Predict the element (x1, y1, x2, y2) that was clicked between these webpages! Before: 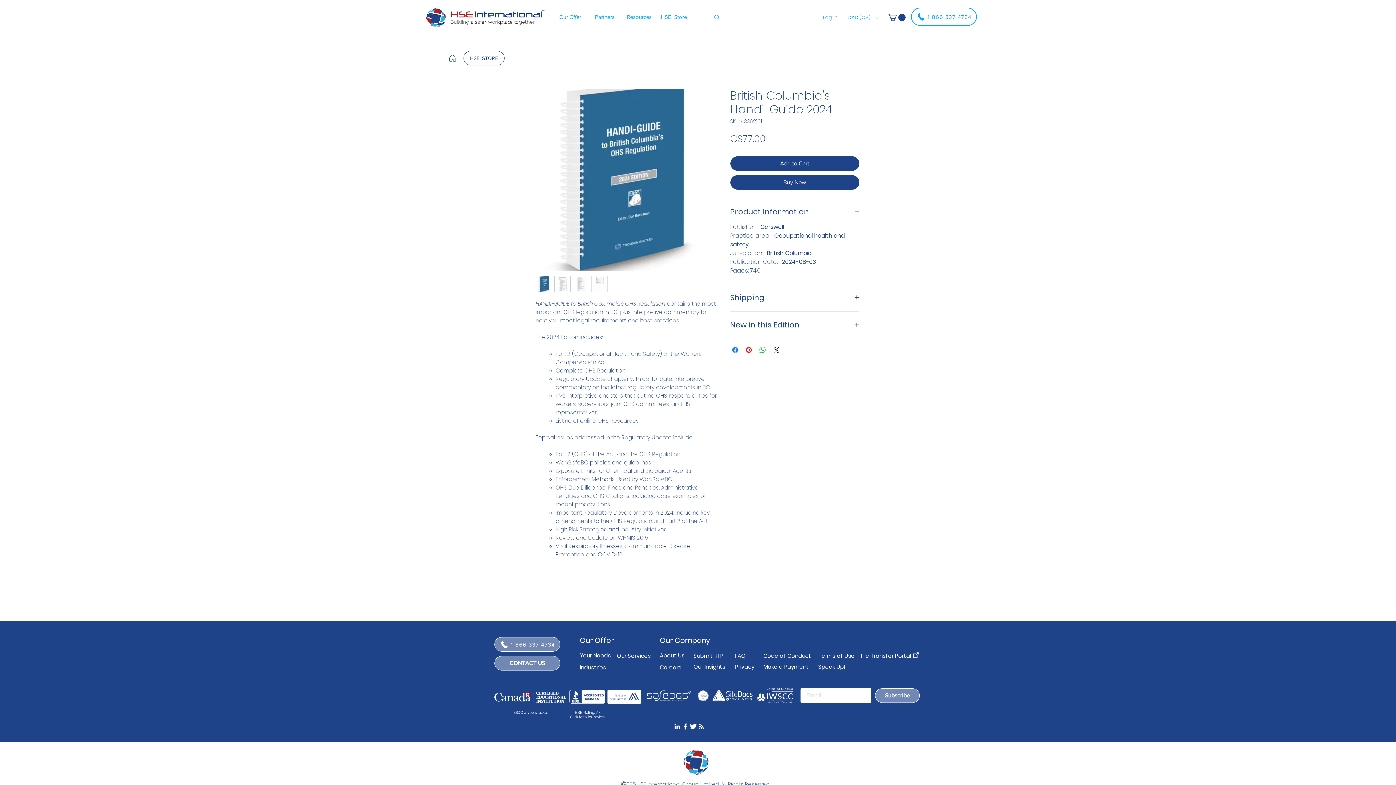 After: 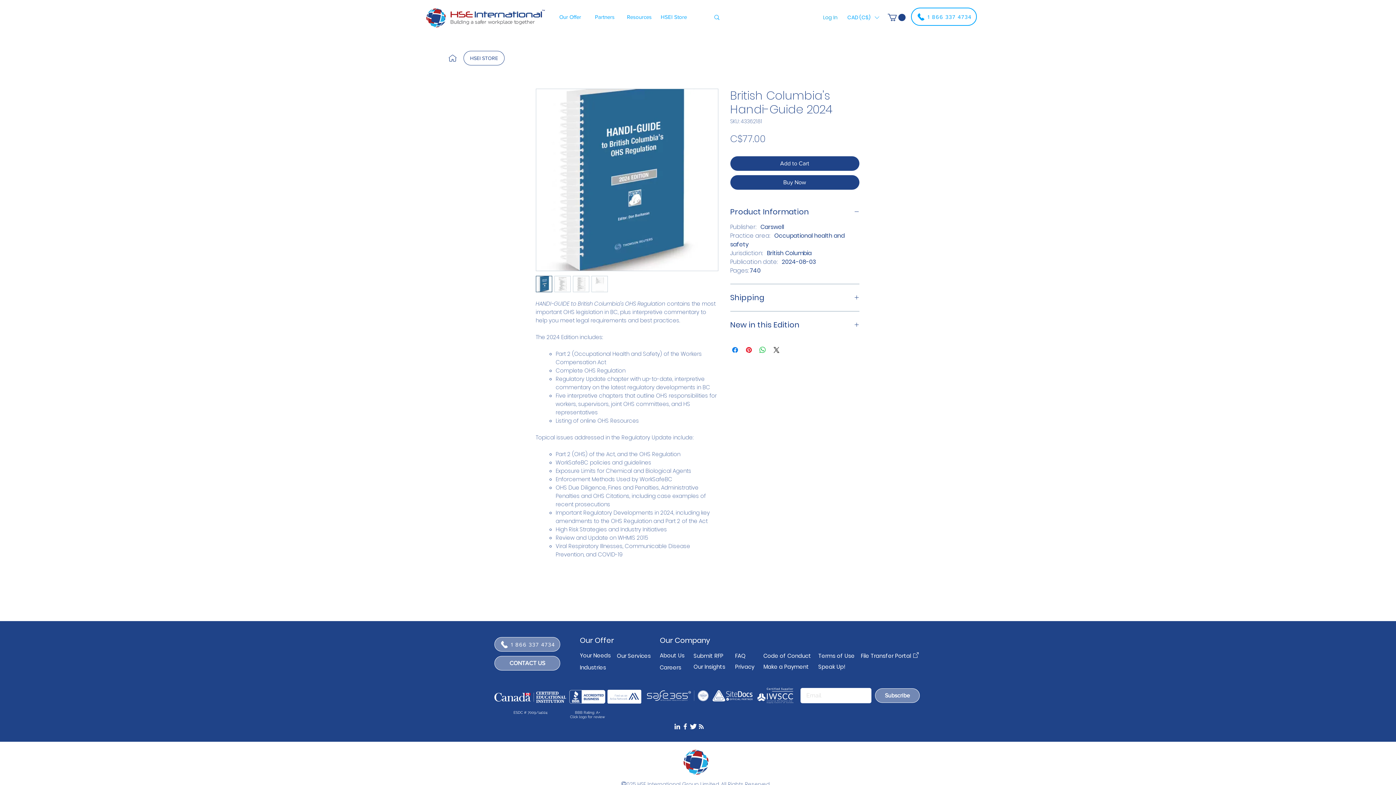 Action: bbox: (591, 276, 607, 292)